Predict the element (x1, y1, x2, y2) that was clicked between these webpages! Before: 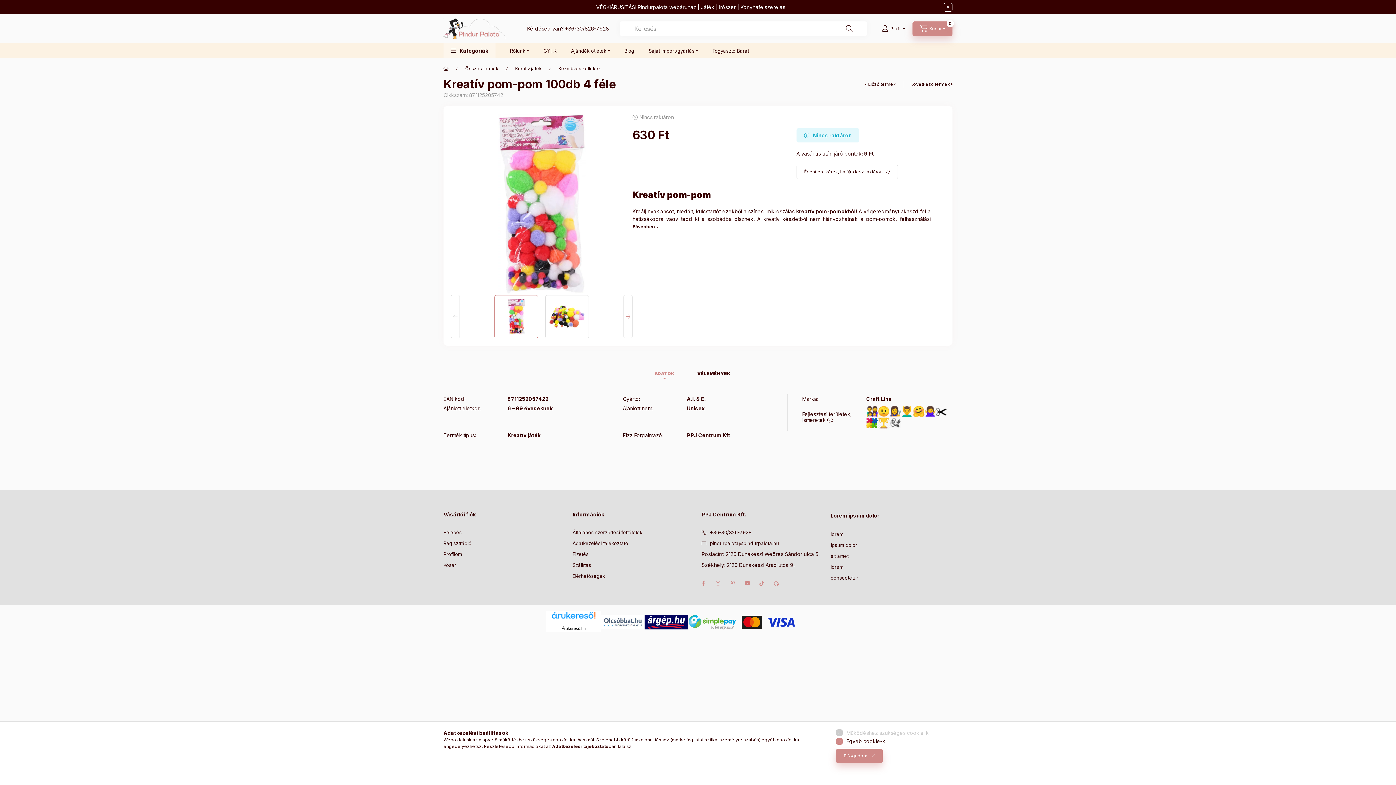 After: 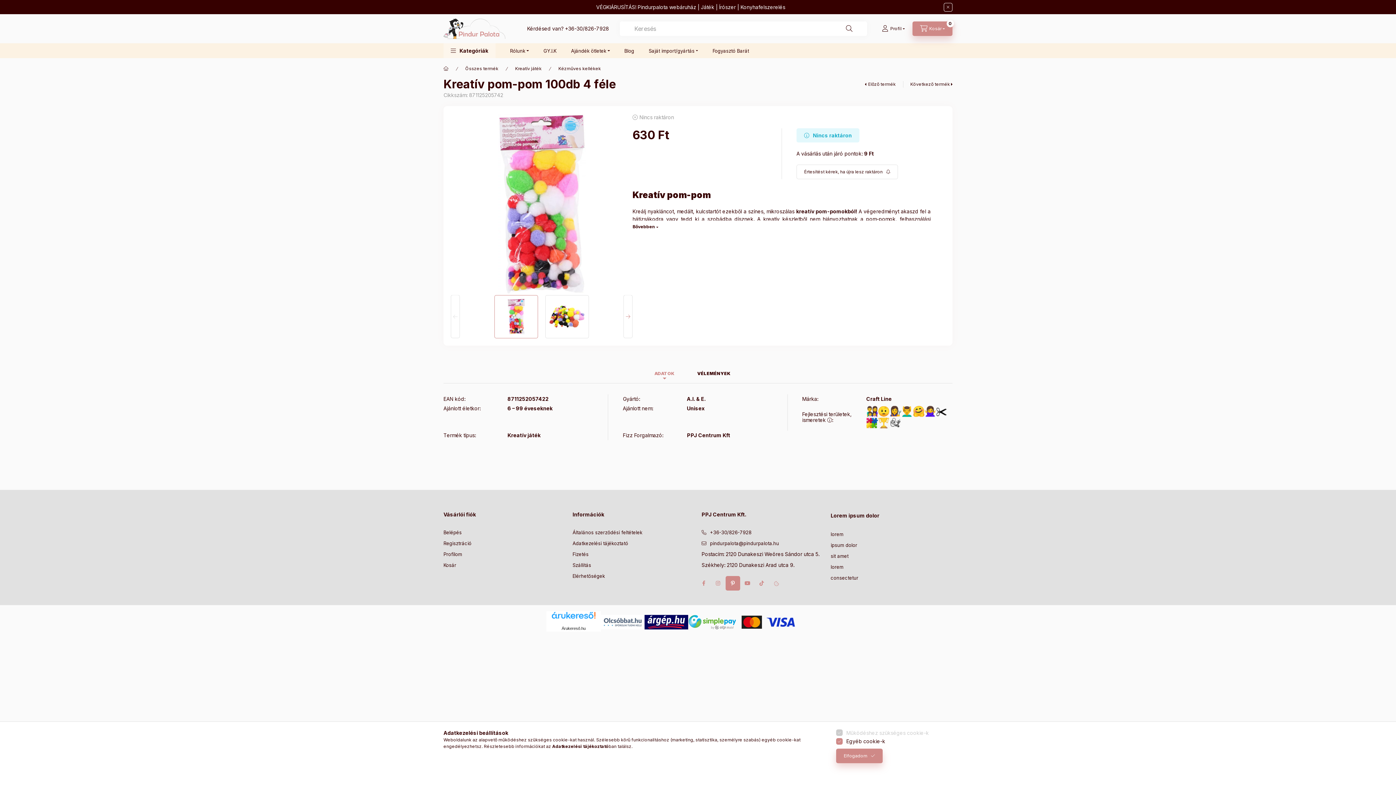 Action: label: pinterest bbox: (725, 576, 740, 590)